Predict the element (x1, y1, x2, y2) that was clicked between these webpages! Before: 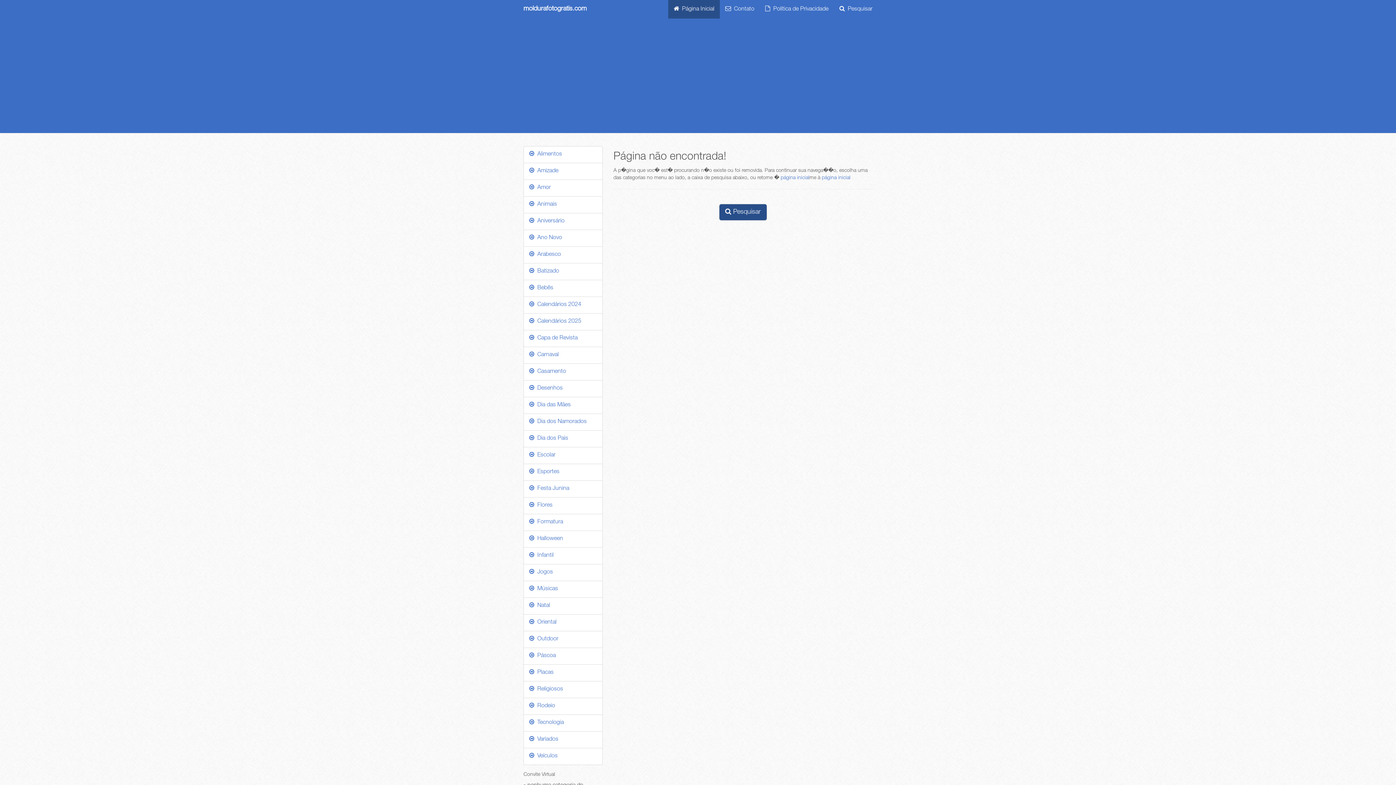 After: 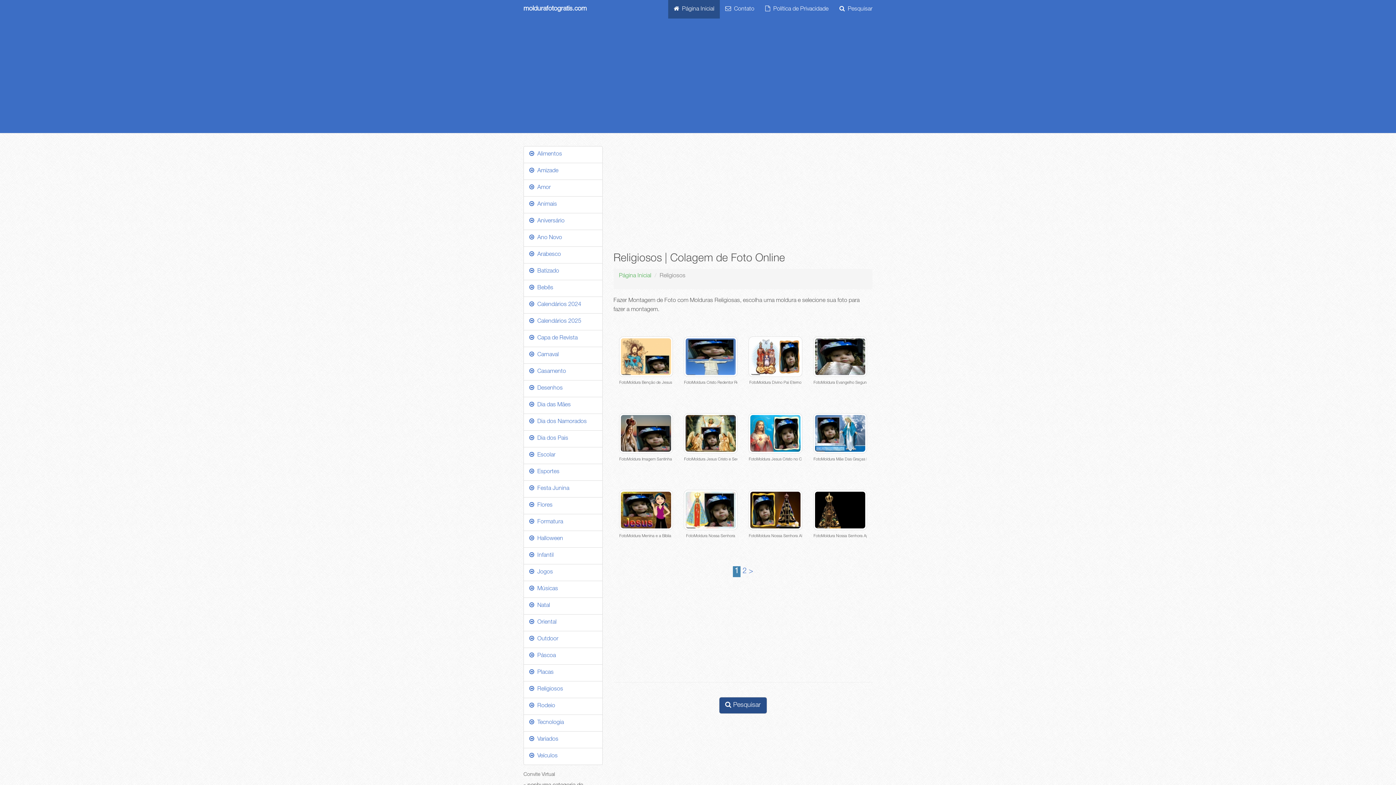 Action: label:   Religiosos bbox: (529, 686, 563, 692)